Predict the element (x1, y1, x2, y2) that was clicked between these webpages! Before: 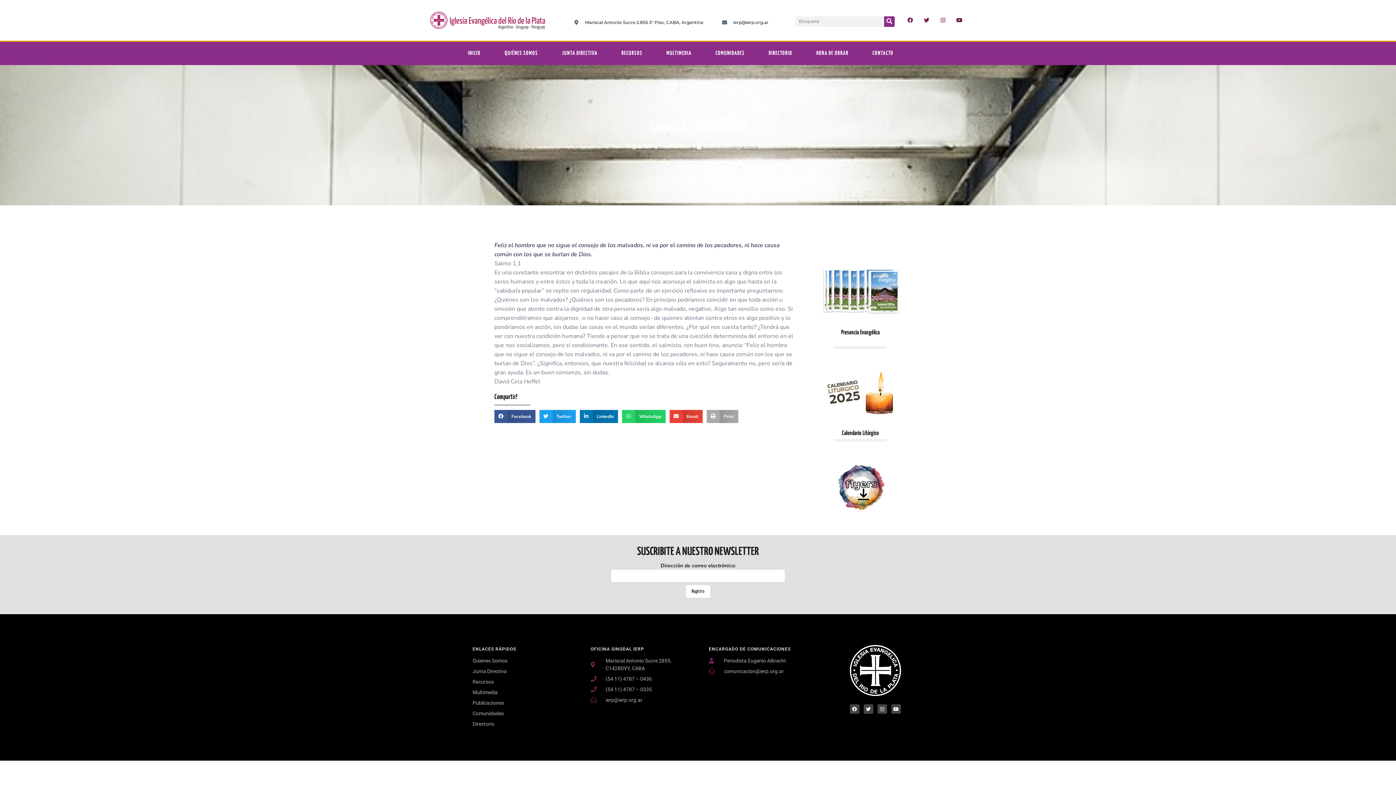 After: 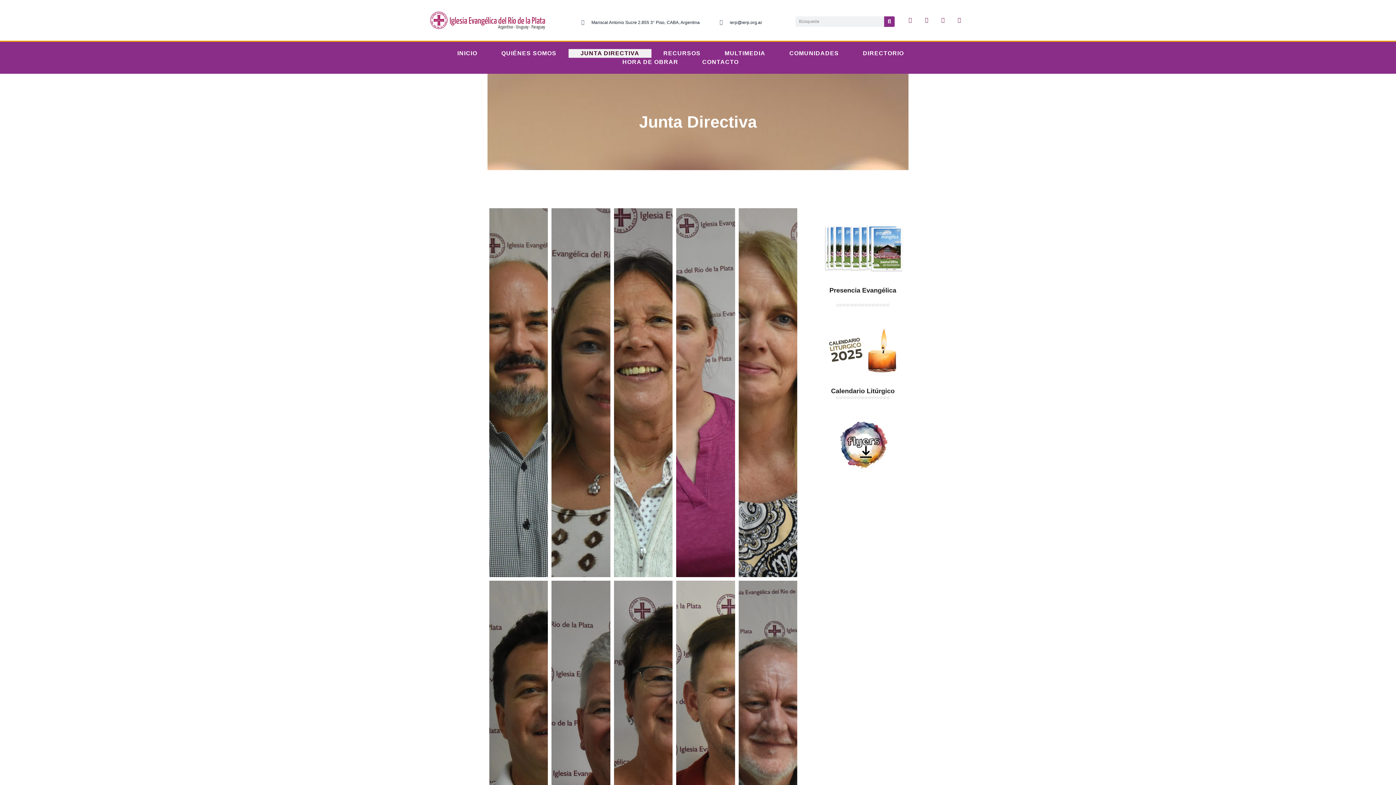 Action: label: Junta Directiva bbox: (472, 667, 569, 675)